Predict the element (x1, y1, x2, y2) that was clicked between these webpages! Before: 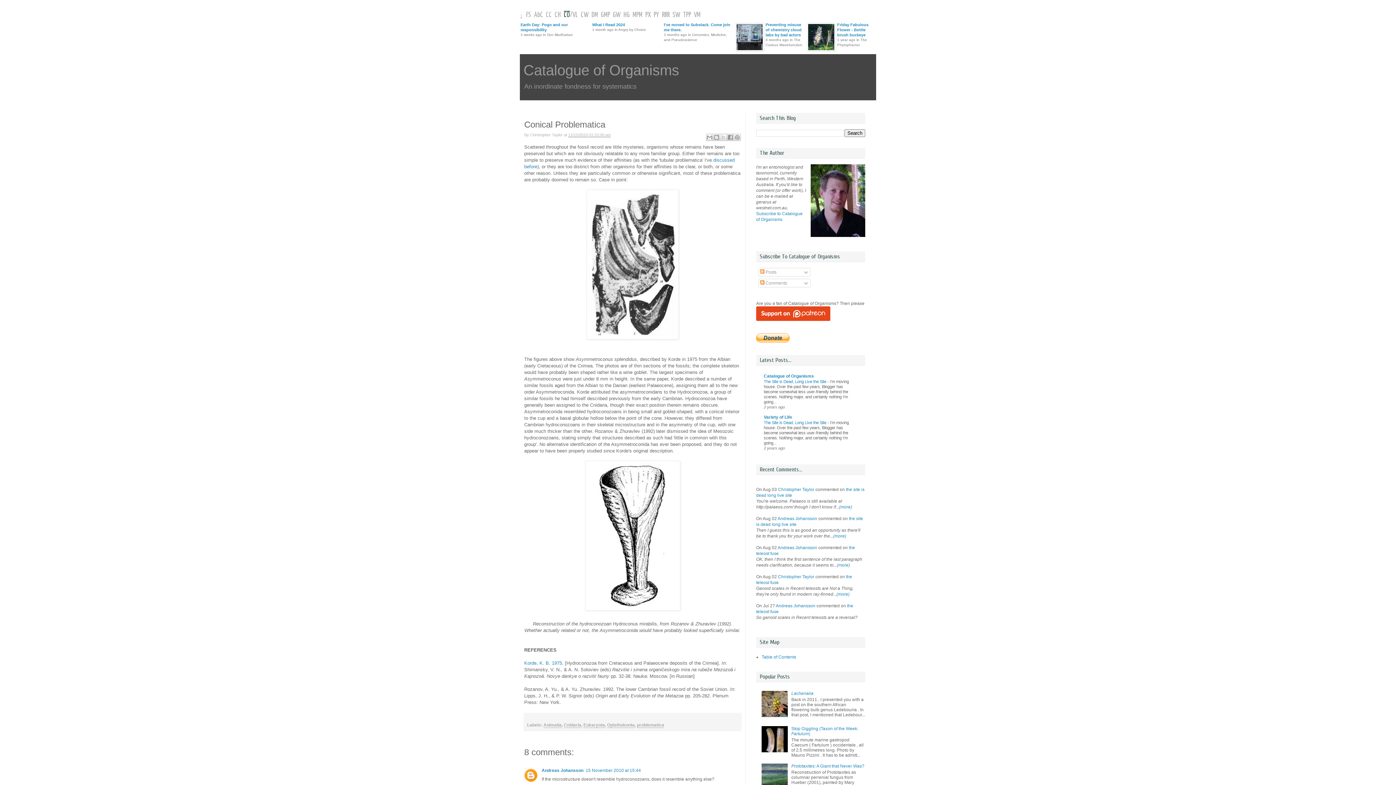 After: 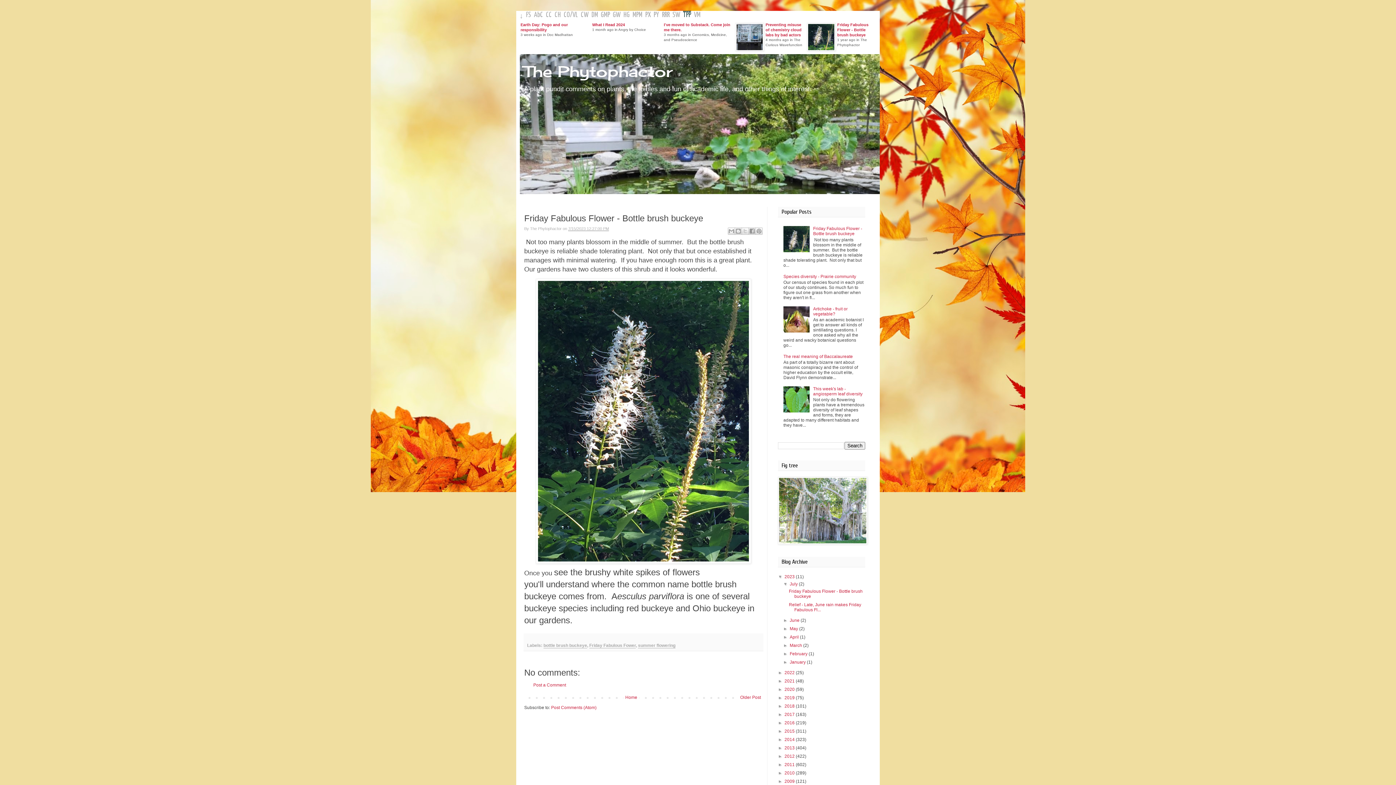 Action: bbox: (837, 22, 868, 37) label: Friday Fabulous Flower - Bottle brush buckeye